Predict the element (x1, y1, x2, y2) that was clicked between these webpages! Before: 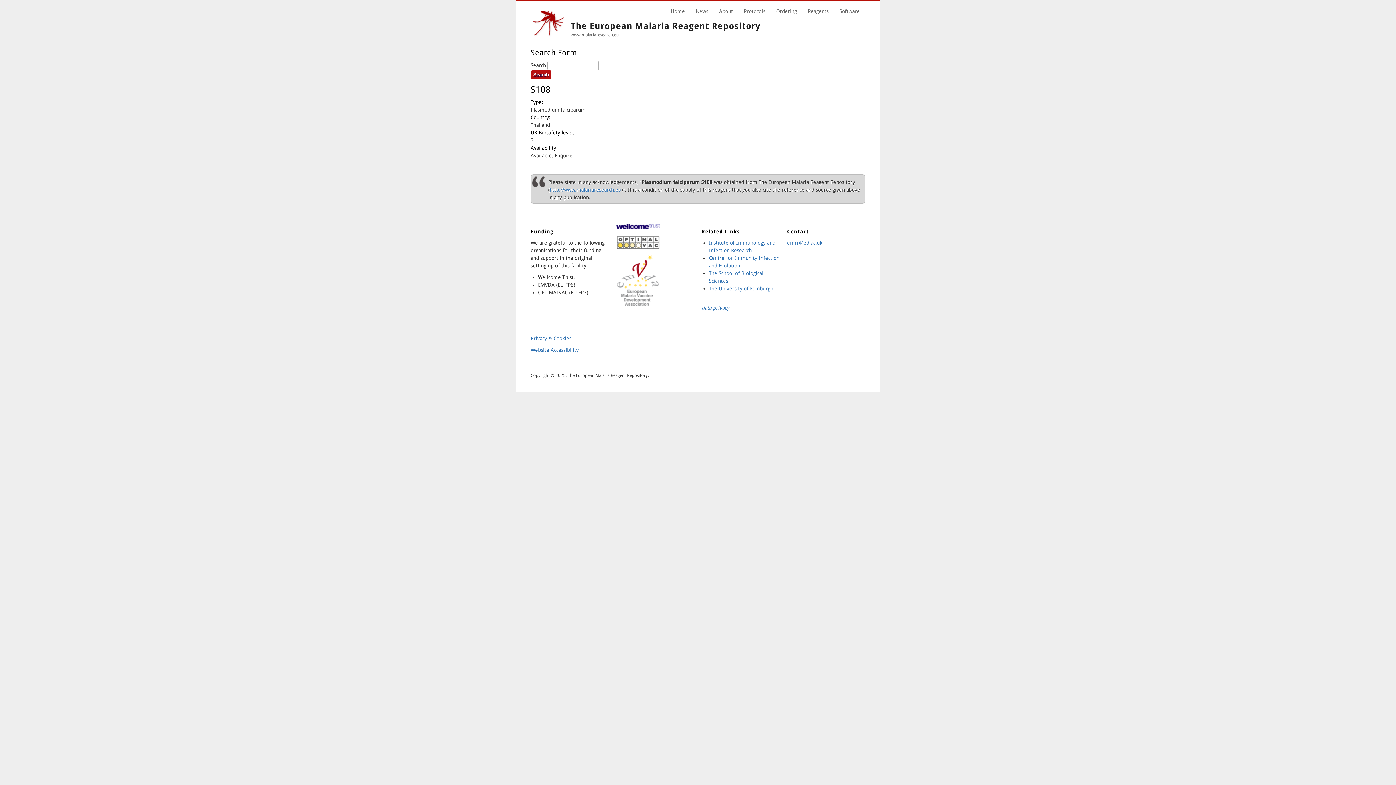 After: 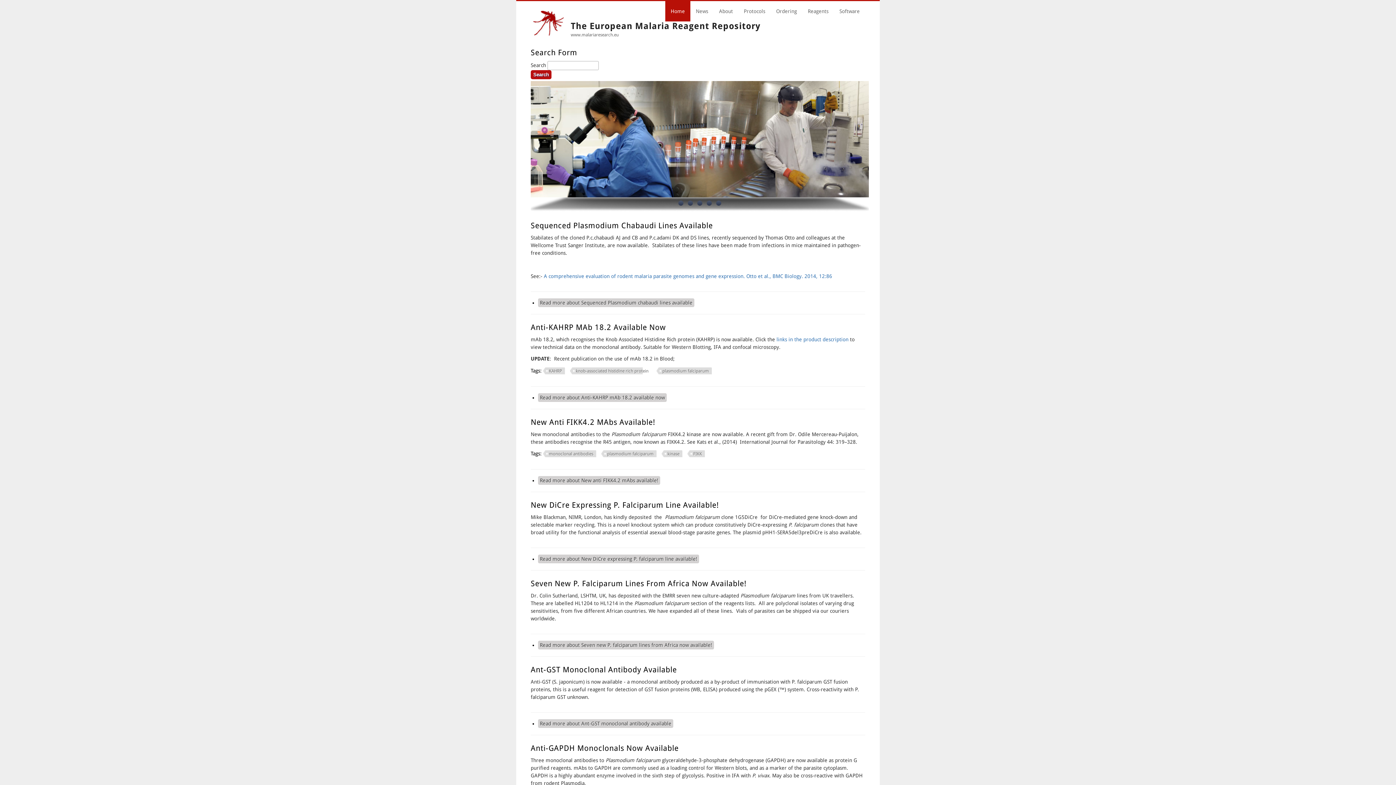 Action: bbox: (665, 1, 690, 21) label: Home